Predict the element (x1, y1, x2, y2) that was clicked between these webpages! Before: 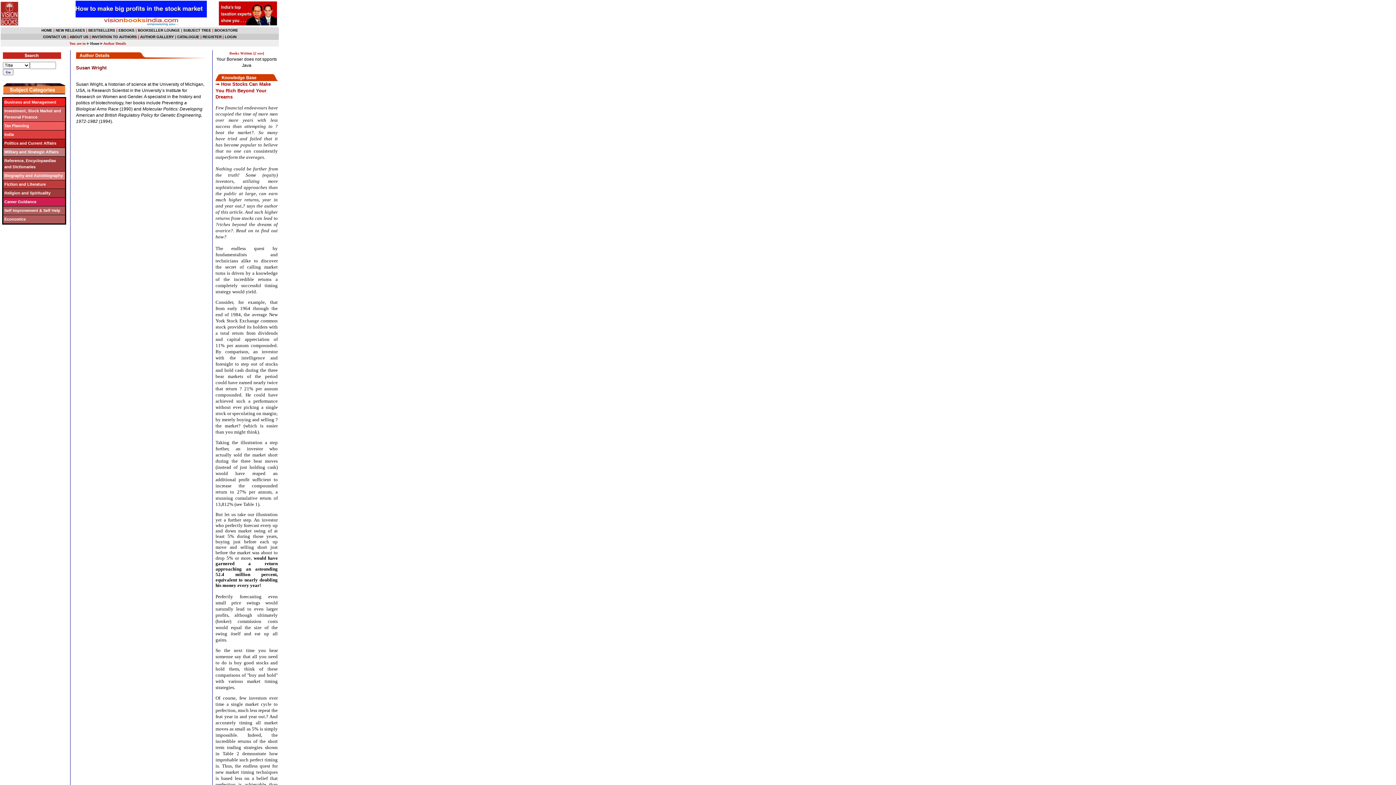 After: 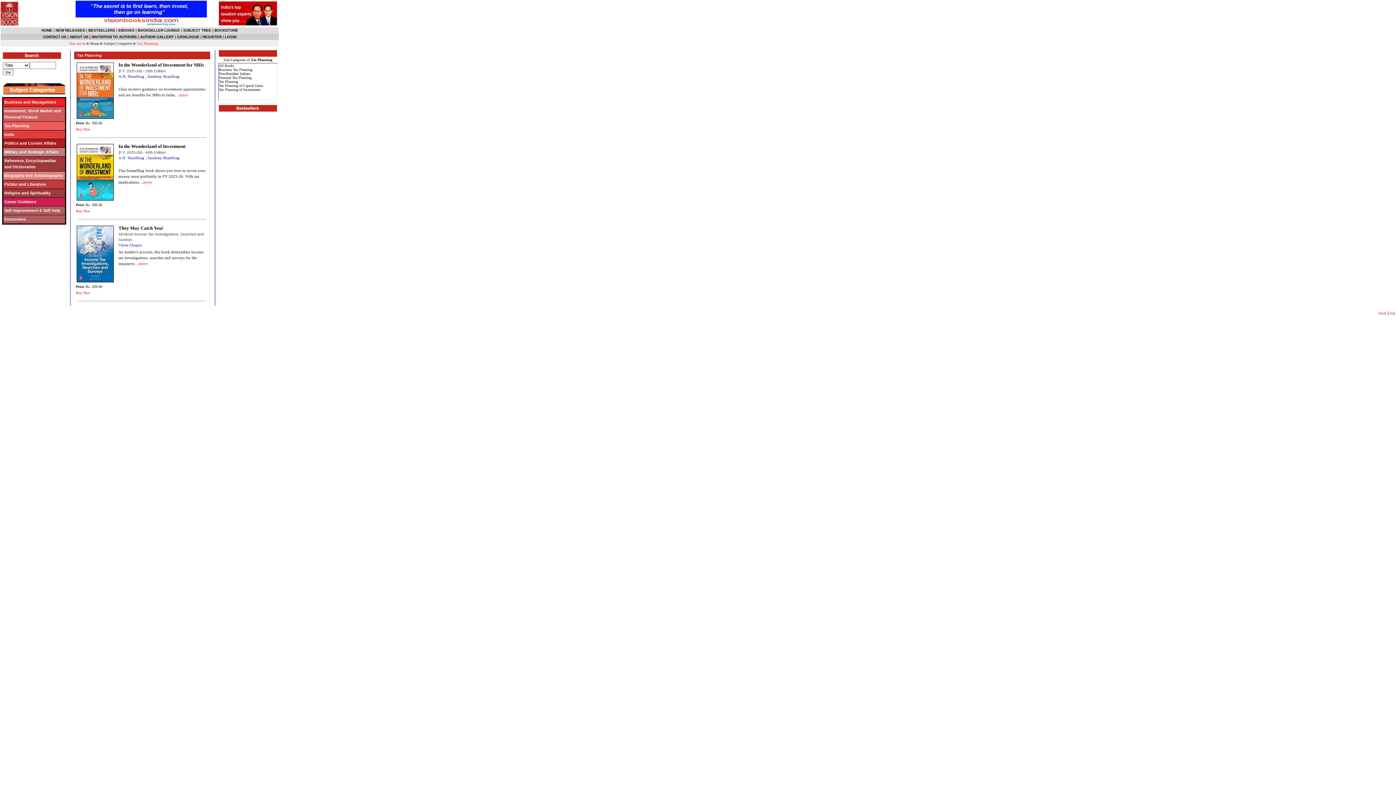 Action: bbox: (214, 22, 278, 27)